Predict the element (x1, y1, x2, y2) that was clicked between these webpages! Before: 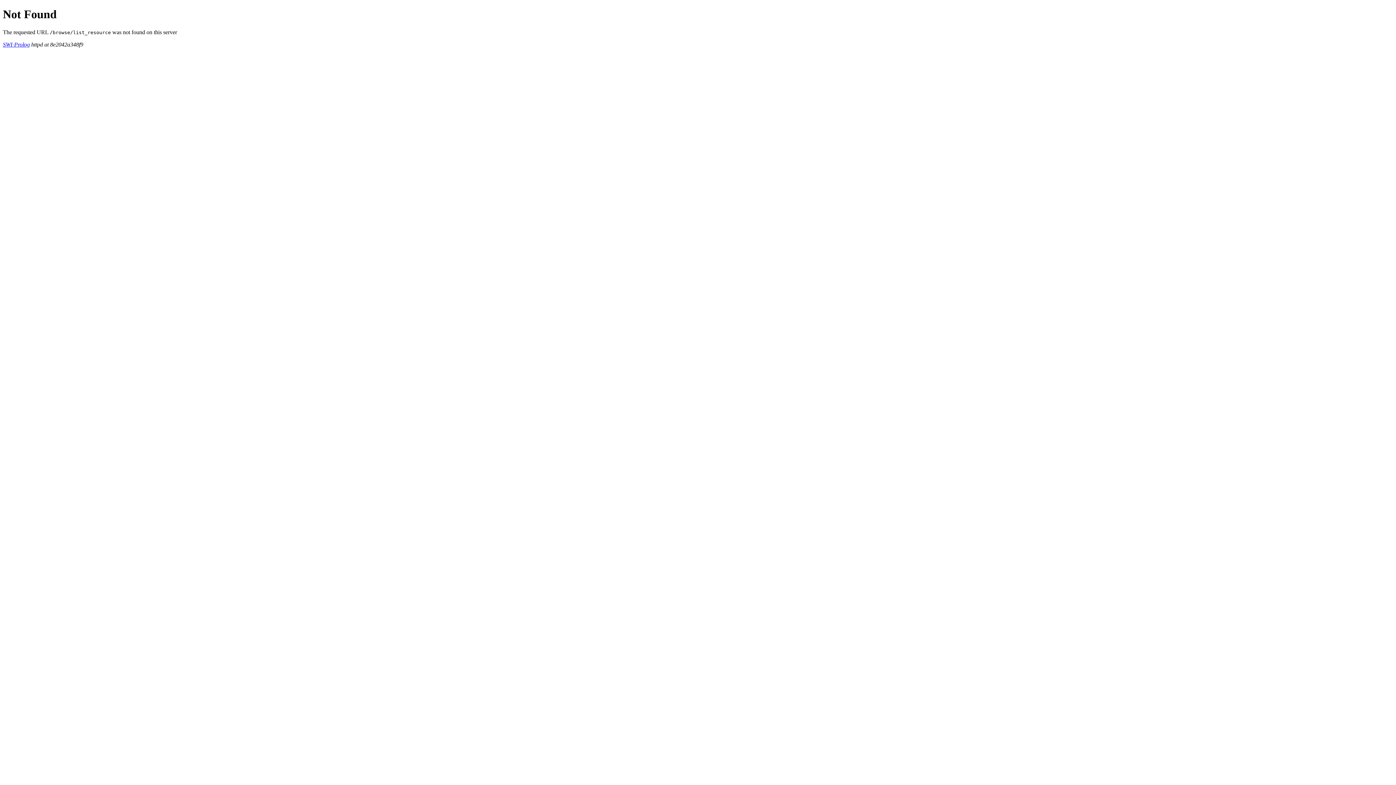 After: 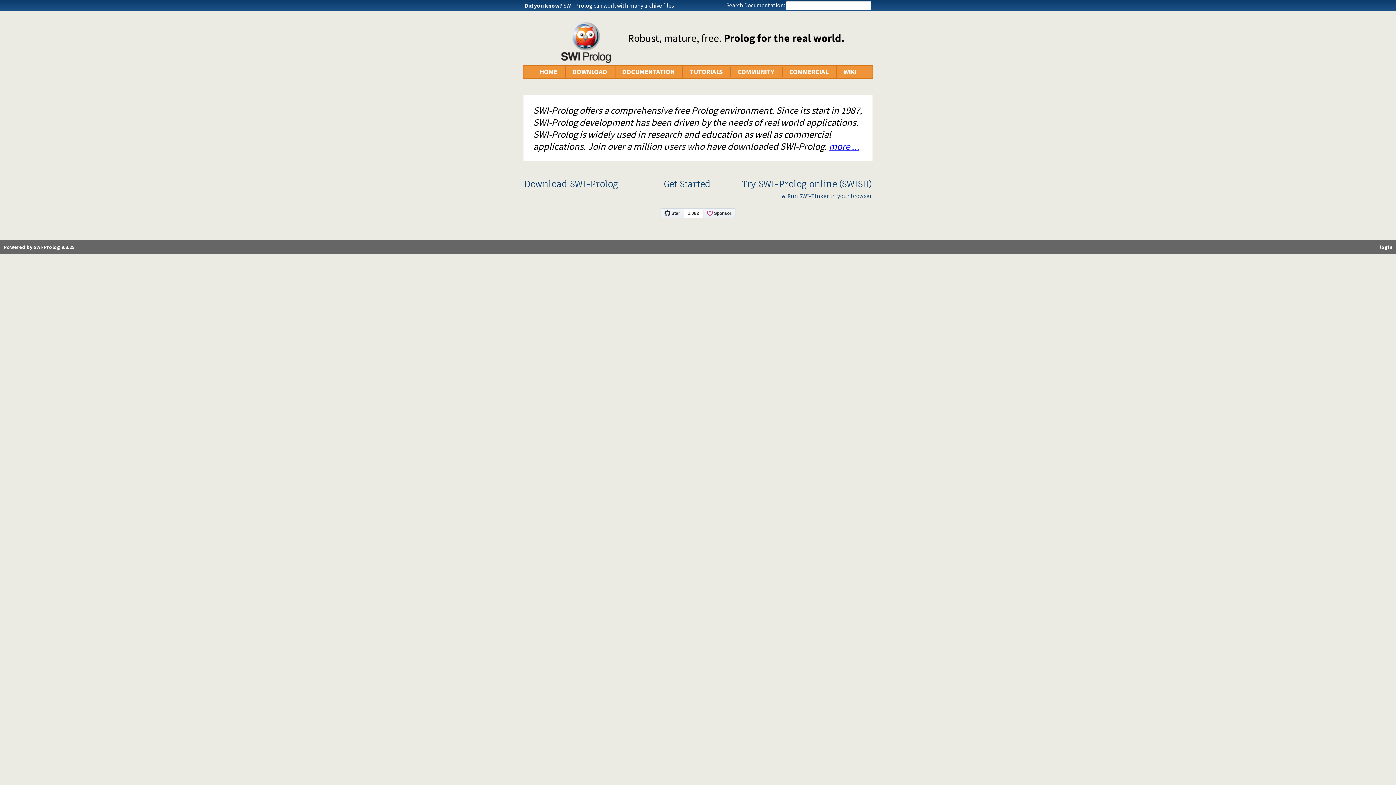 Action: bbox: (2, 41, 29, 47) label: SWI-Prolog